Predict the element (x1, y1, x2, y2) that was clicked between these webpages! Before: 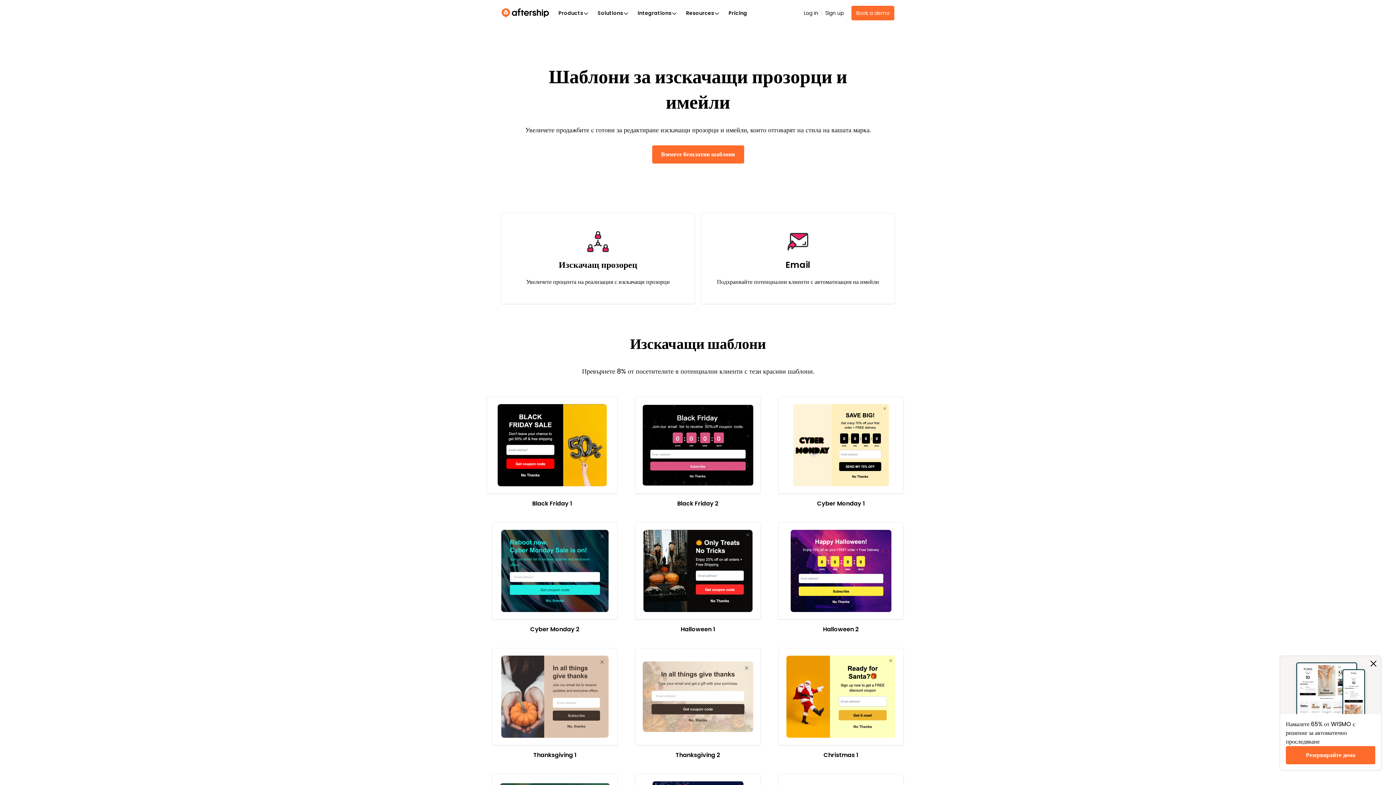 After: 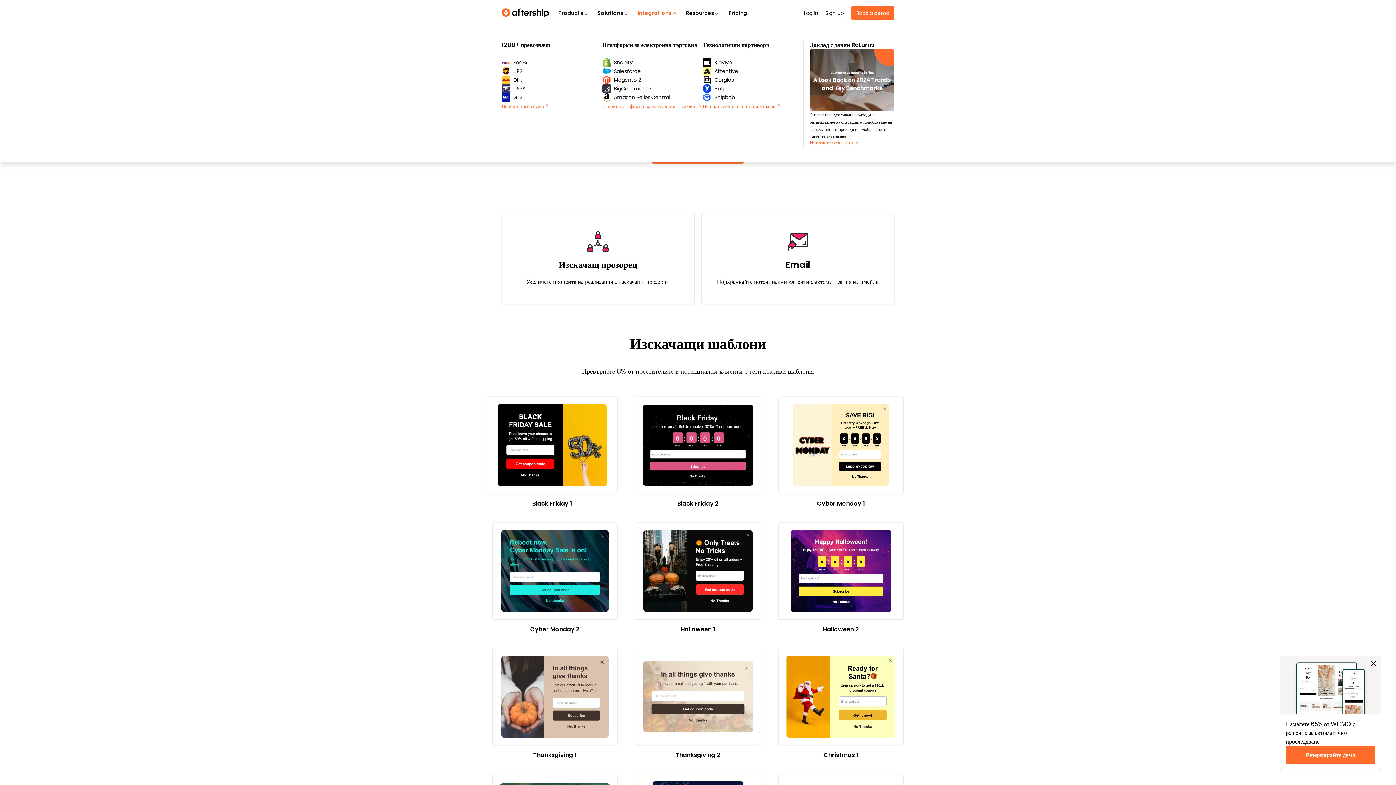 Action: bbox: (633, 4, 681, 21) label: Integrations